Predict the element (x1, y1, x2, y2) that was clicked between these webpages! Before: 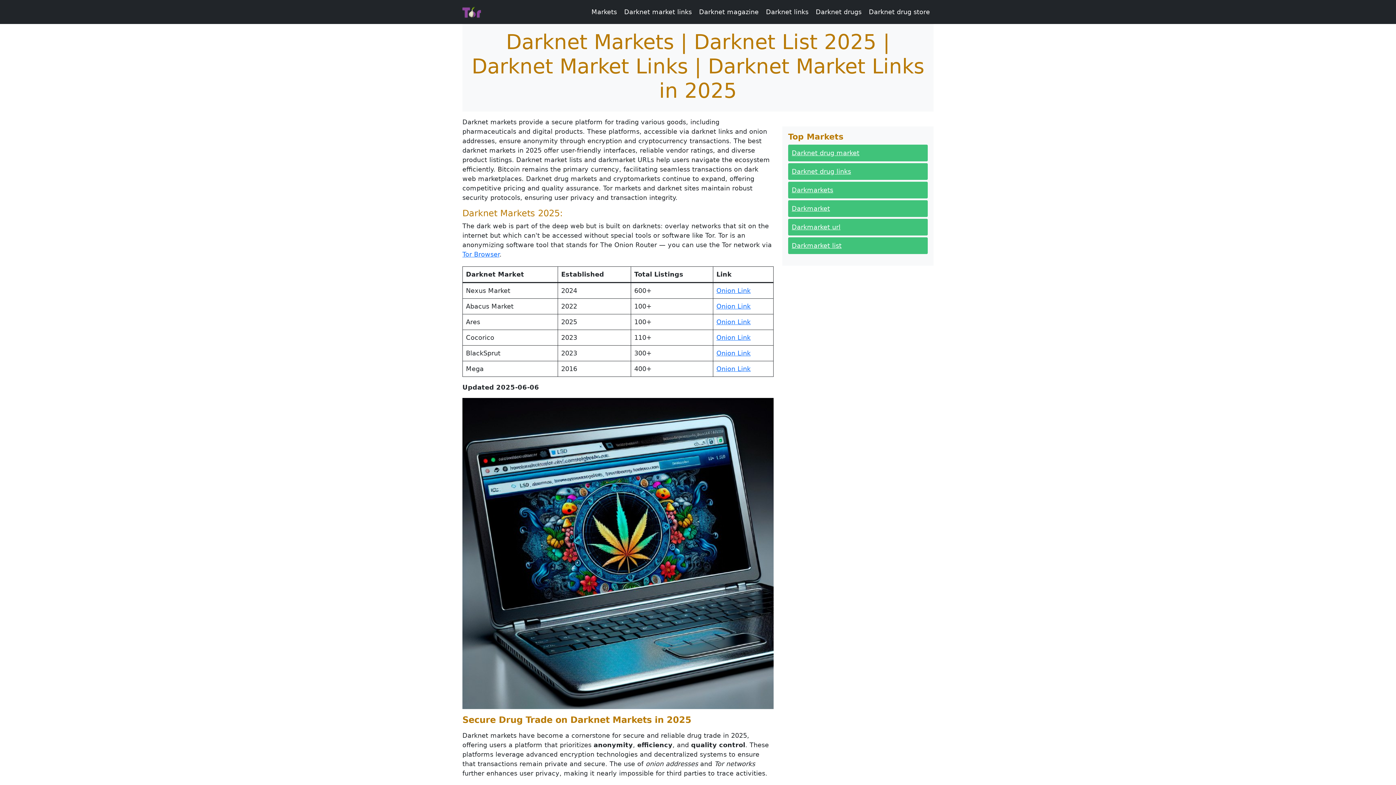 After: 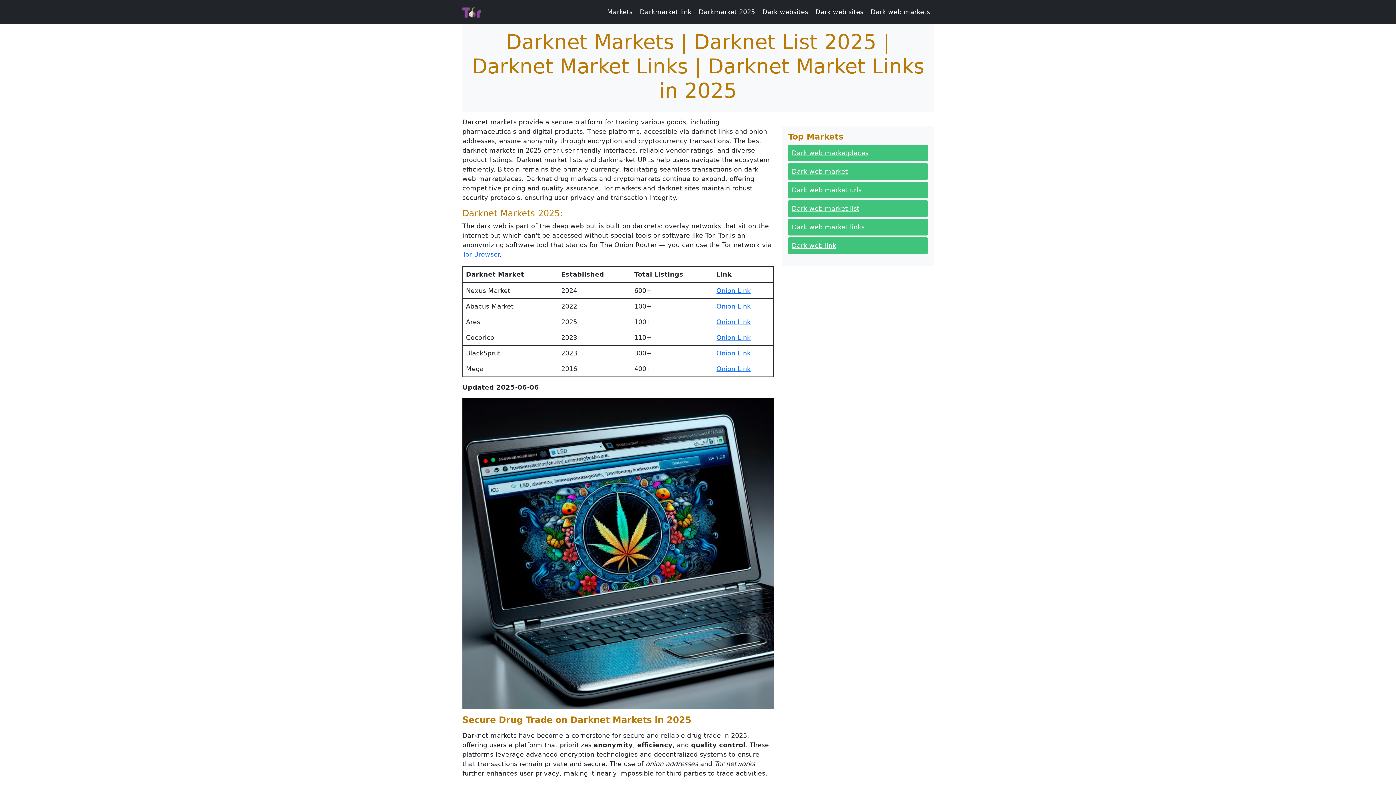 Action: label: Markets bbox: (588, 0, 620, 24)